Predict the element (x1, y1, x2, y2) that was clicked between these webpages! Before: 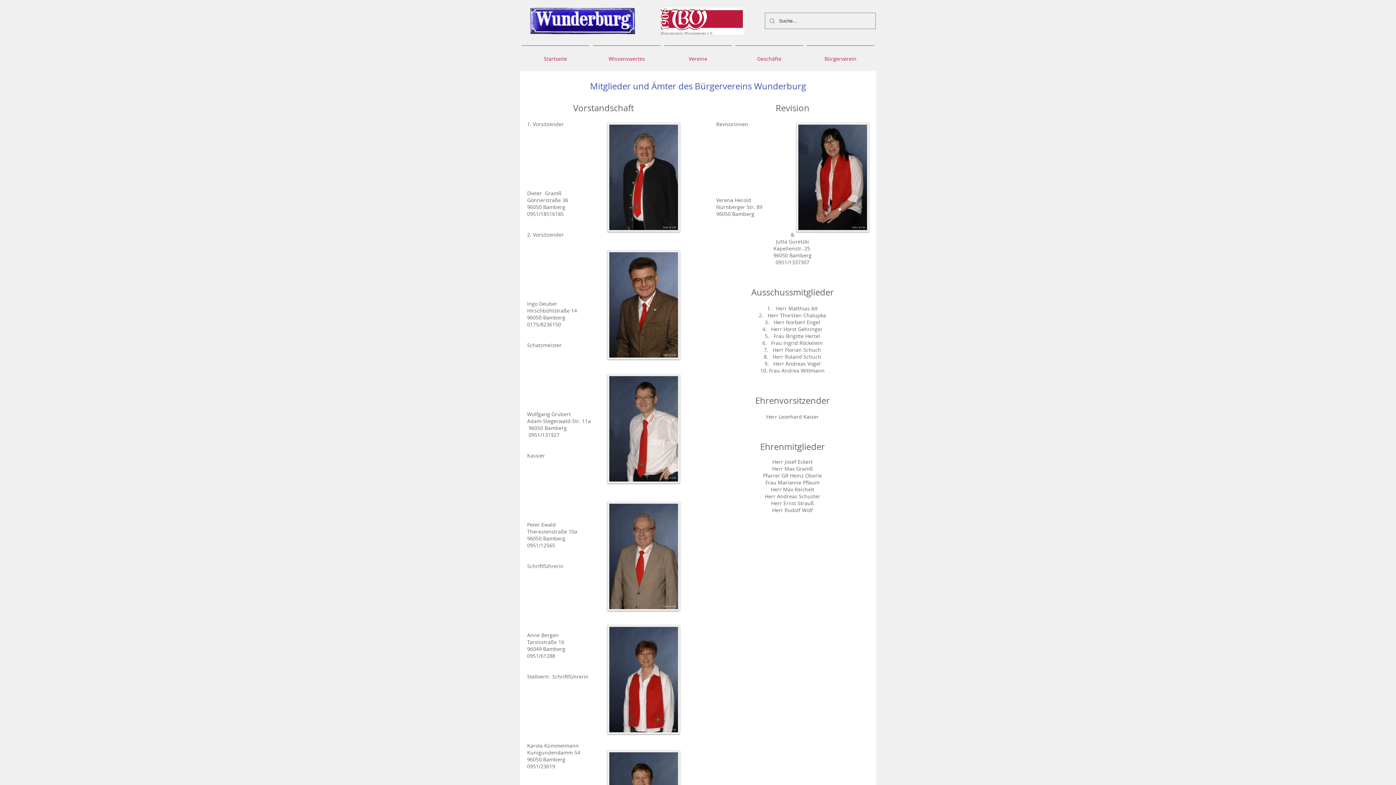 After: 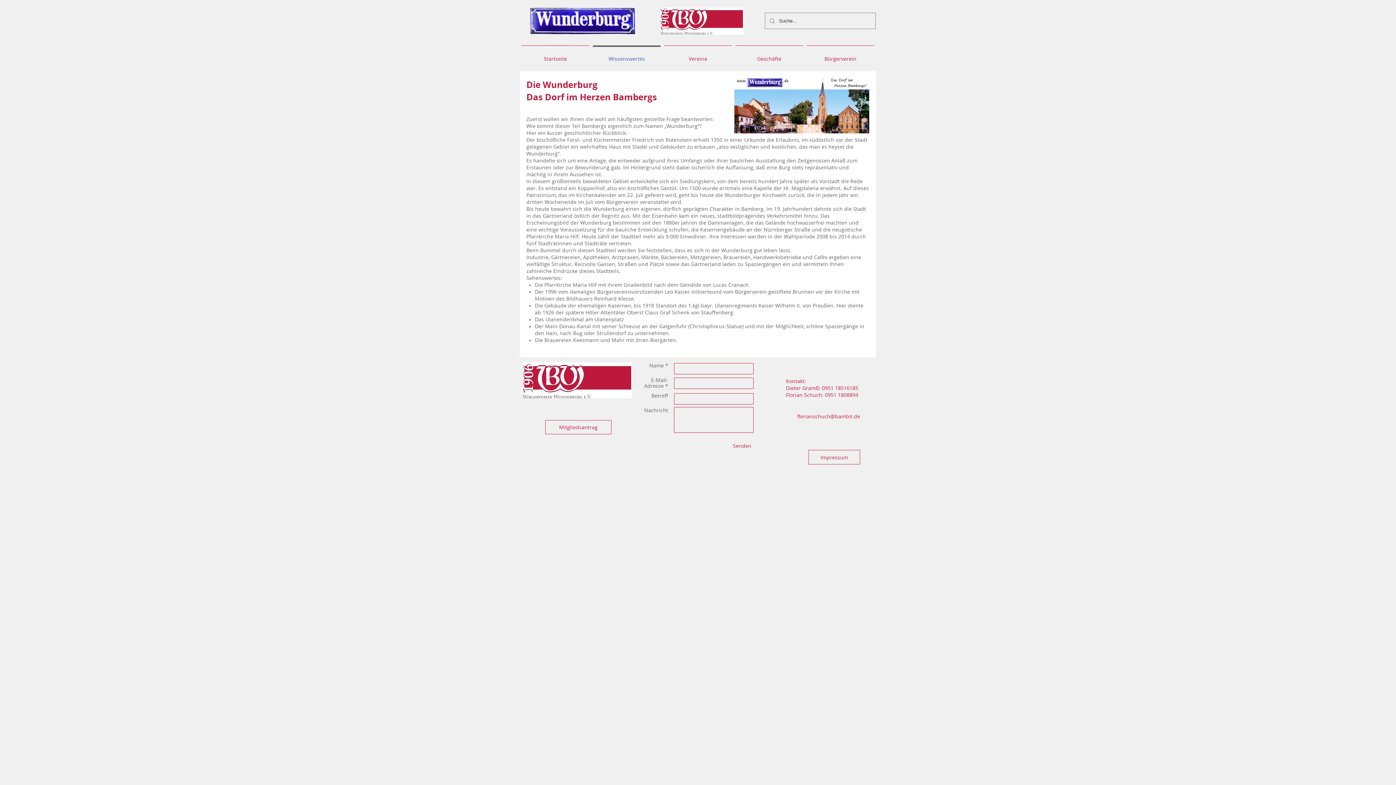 Action: bbox: (591, 45, 662, 65) label: Wissenswertes